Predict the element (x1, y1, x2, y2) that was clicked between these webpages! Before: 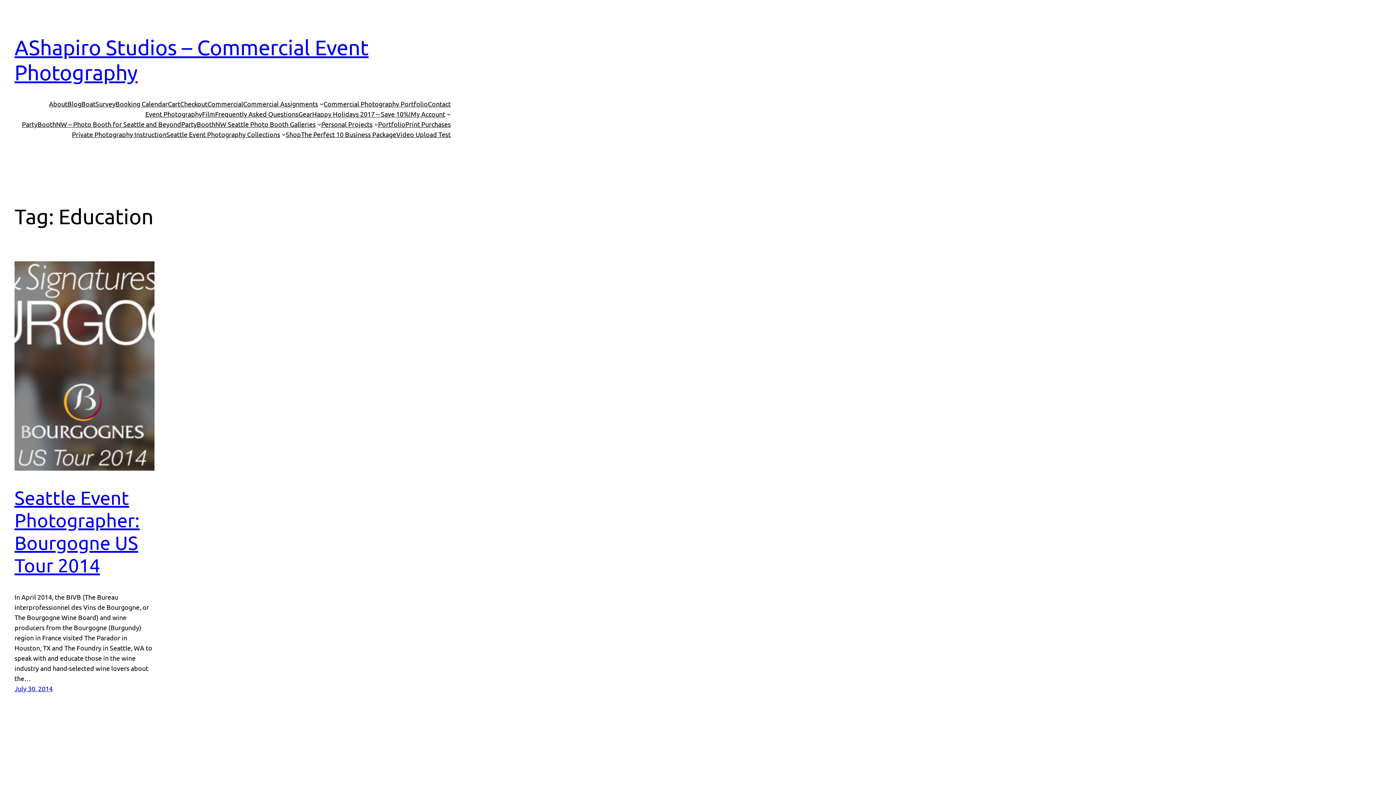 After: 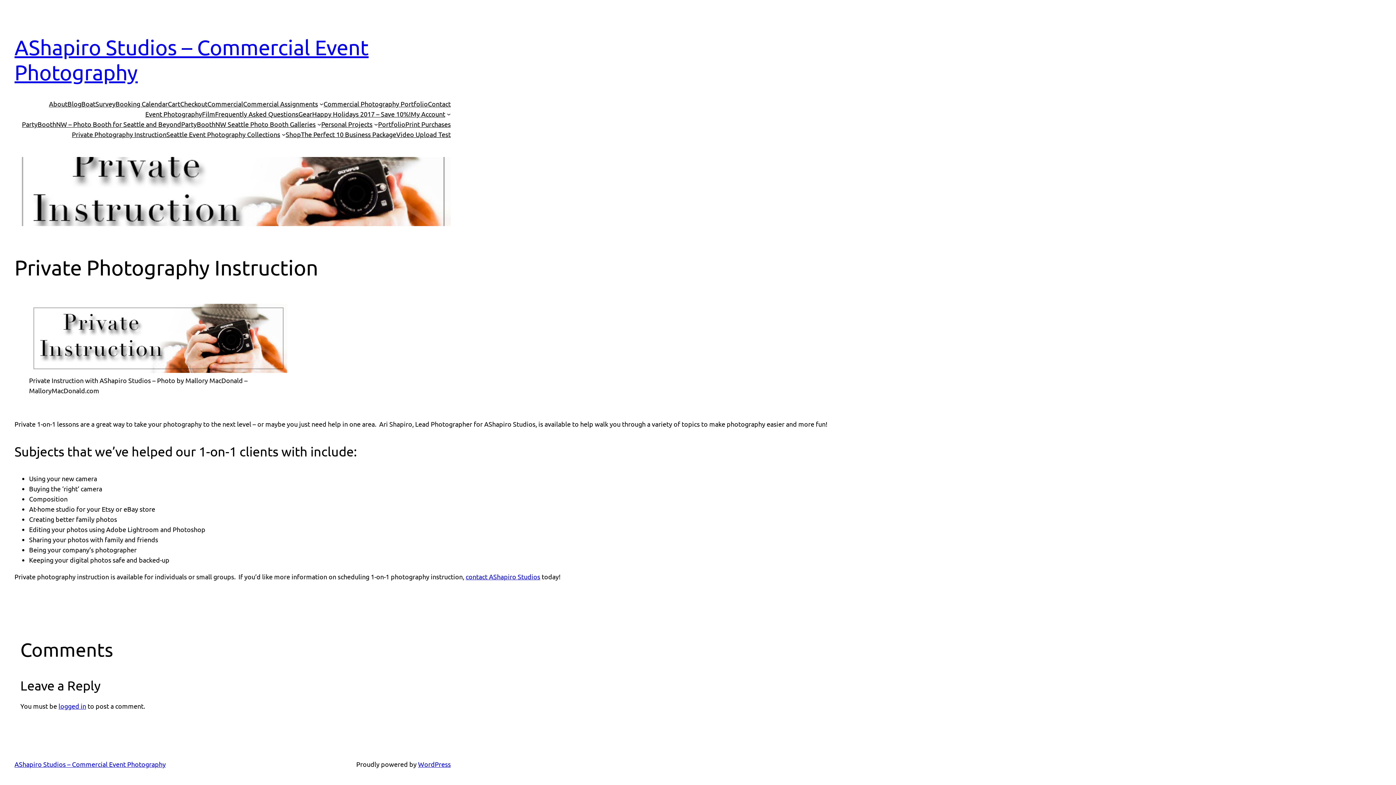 Action: label: Private Photography Instruction bbox: (71, 129, 166, 139)